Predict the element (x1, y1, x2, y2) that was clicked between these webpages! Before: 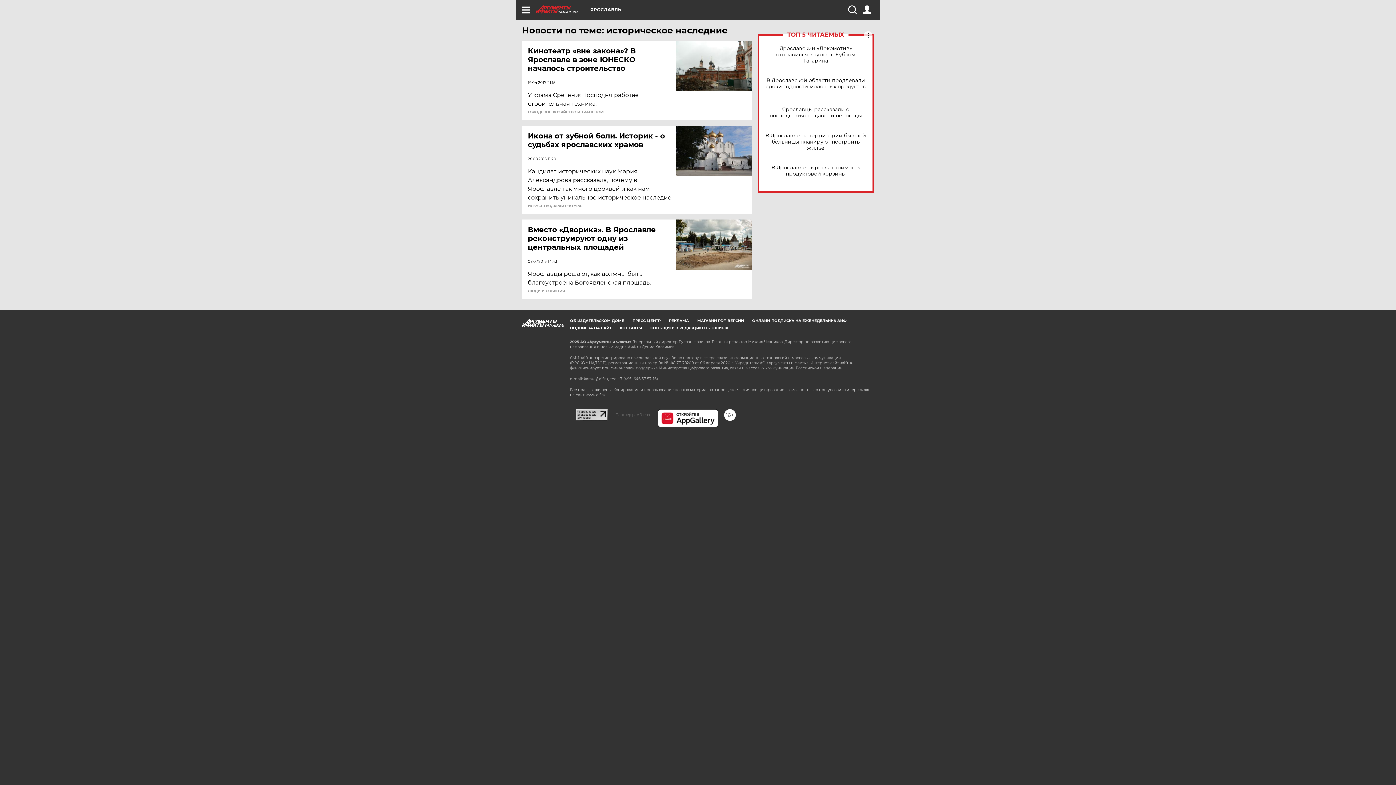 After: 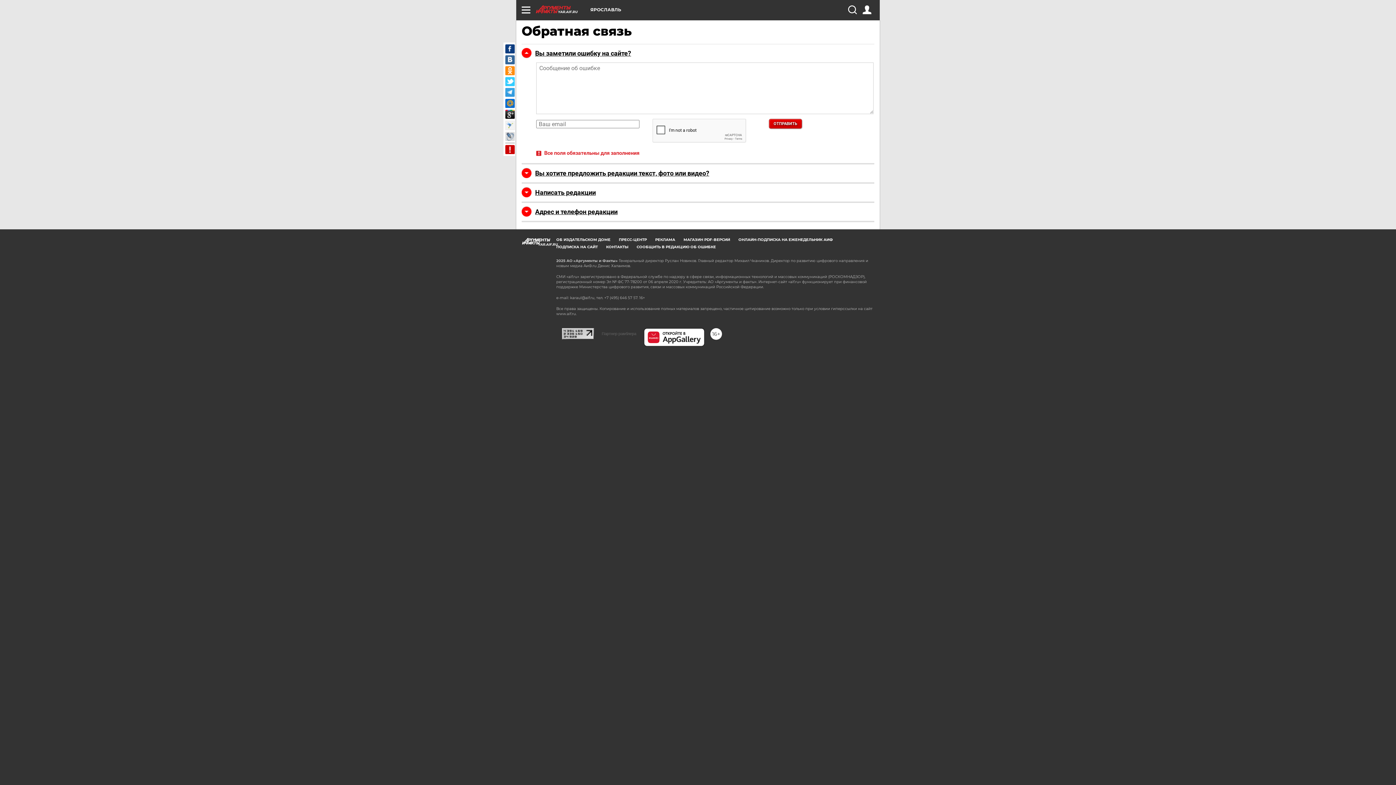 Action: label: СООБЩИТЬ В РЕДАКЦИЮ ОБ ОШИБКЕ bbox: (650, 325, 729, 330)